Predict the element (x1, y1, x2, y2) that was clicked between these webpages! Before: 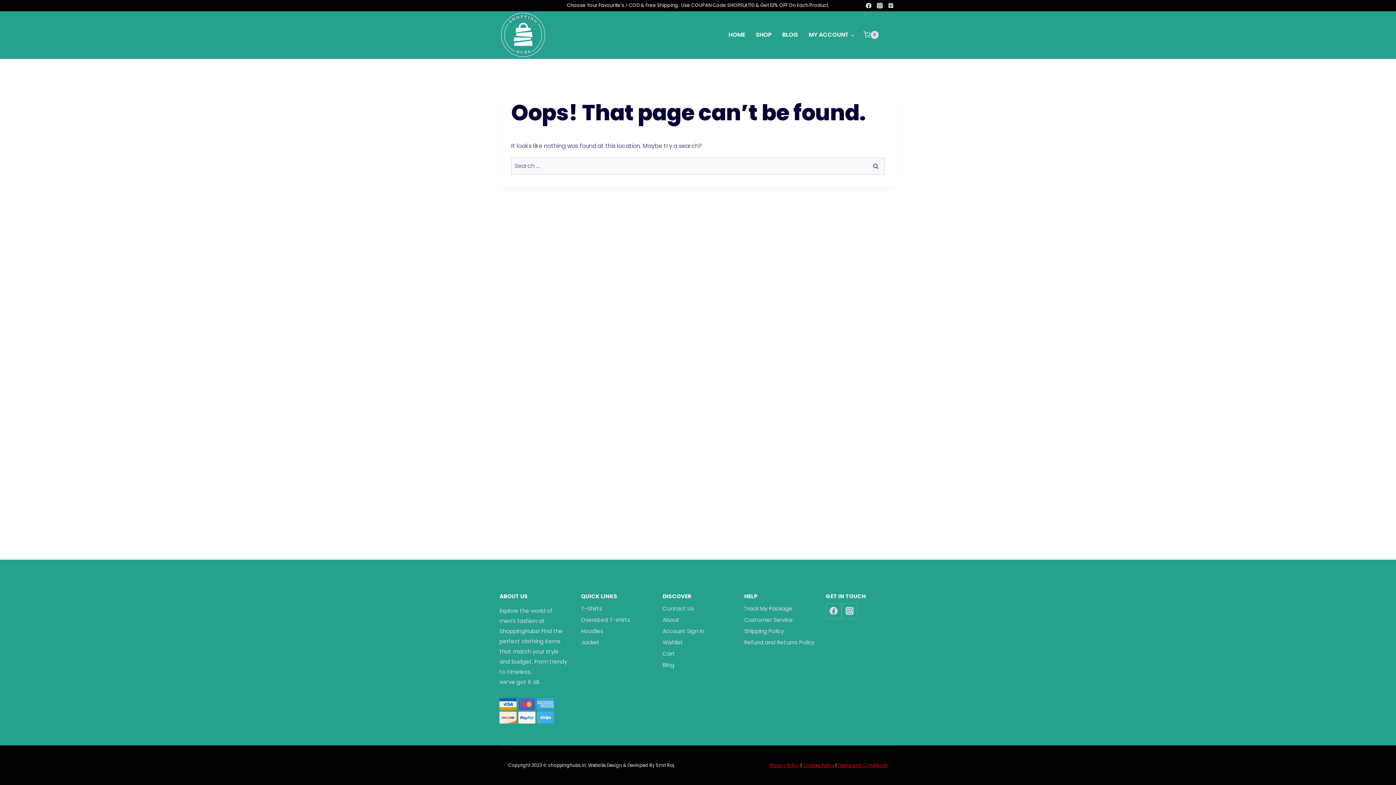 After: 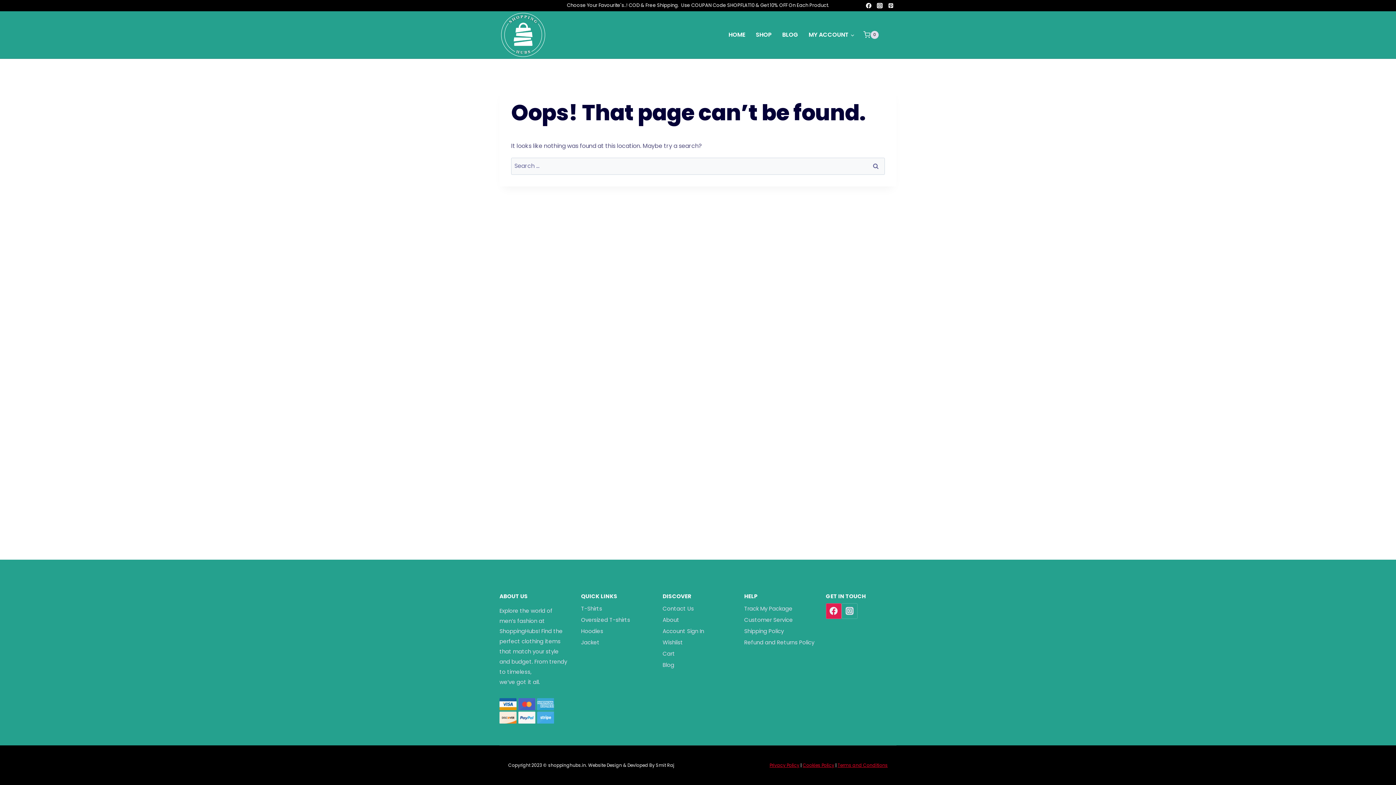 Action: label: Facebook bbox: (826, 603, 841, 619)